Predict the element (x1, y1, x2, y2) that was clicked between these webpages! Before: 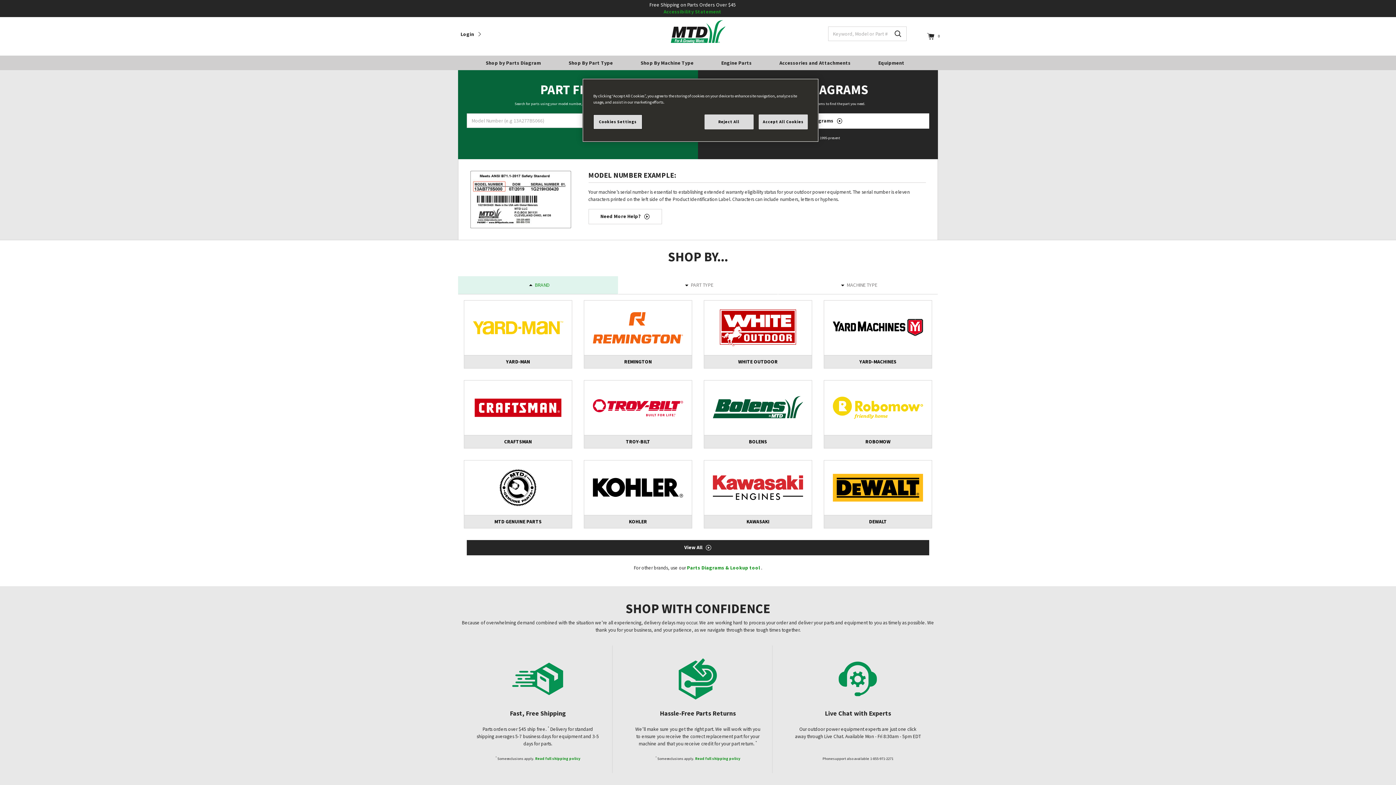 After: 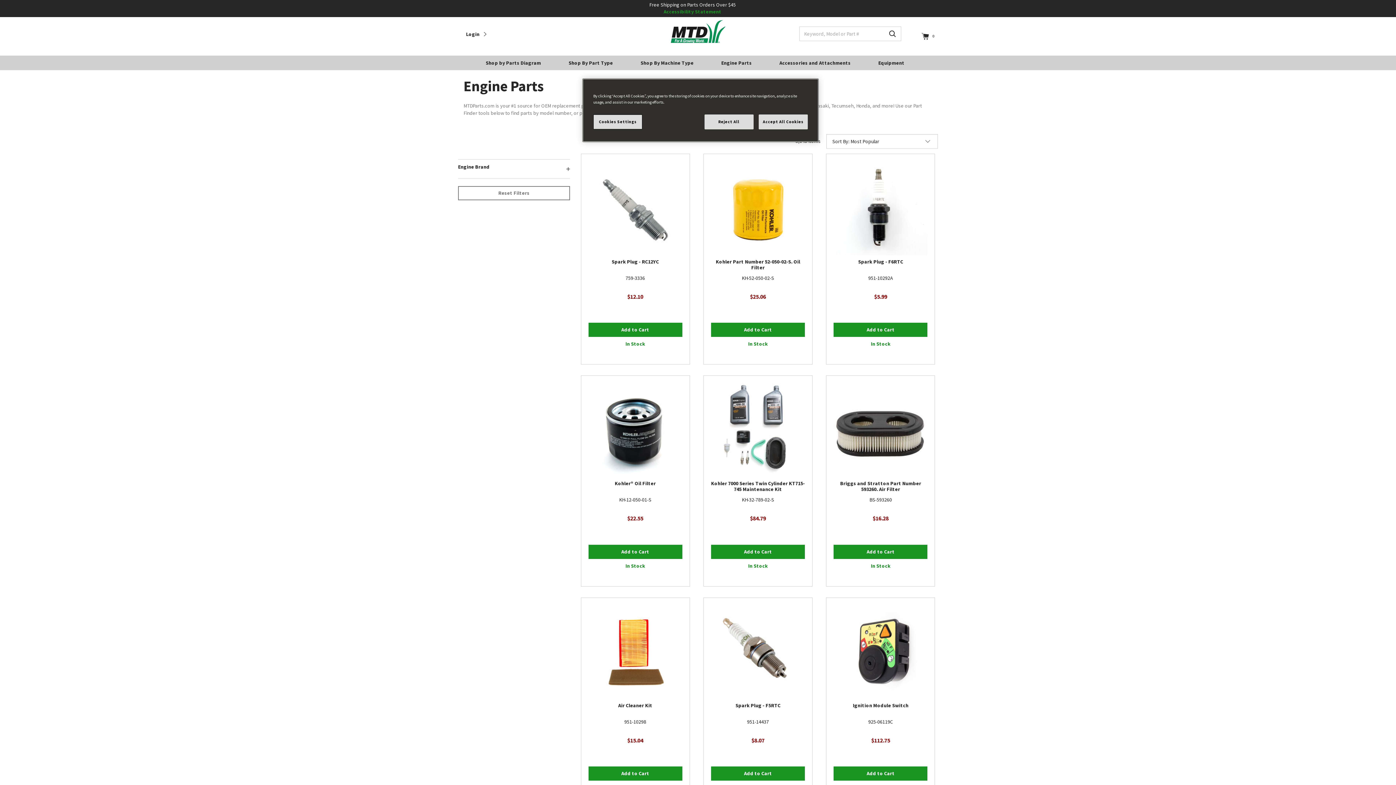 Action: bbox: (710, 55, 762, 70) label: Engine Parts